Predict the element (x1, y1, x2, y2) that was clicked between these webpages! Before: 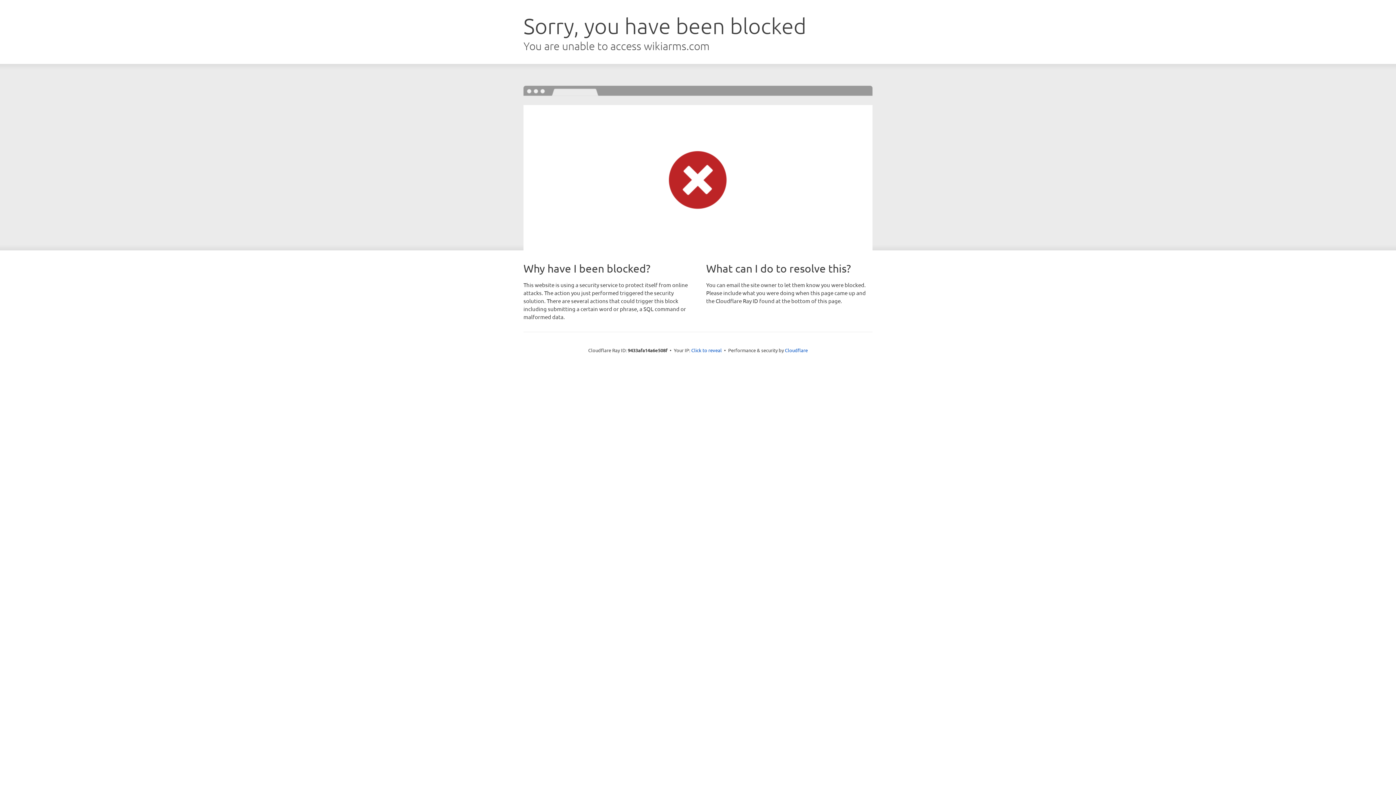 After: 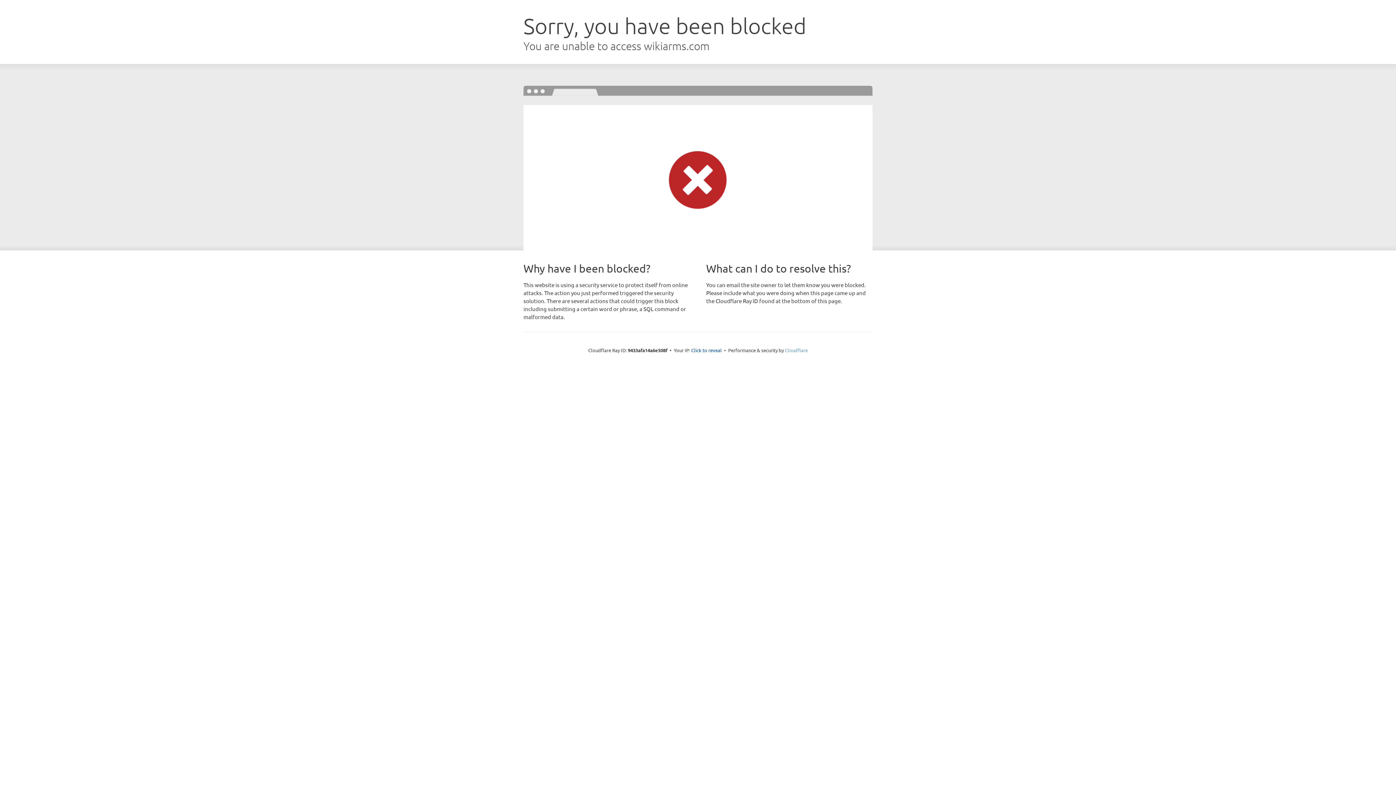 Action: label: Cloudflare bbox: (785, 347, 808, 353)